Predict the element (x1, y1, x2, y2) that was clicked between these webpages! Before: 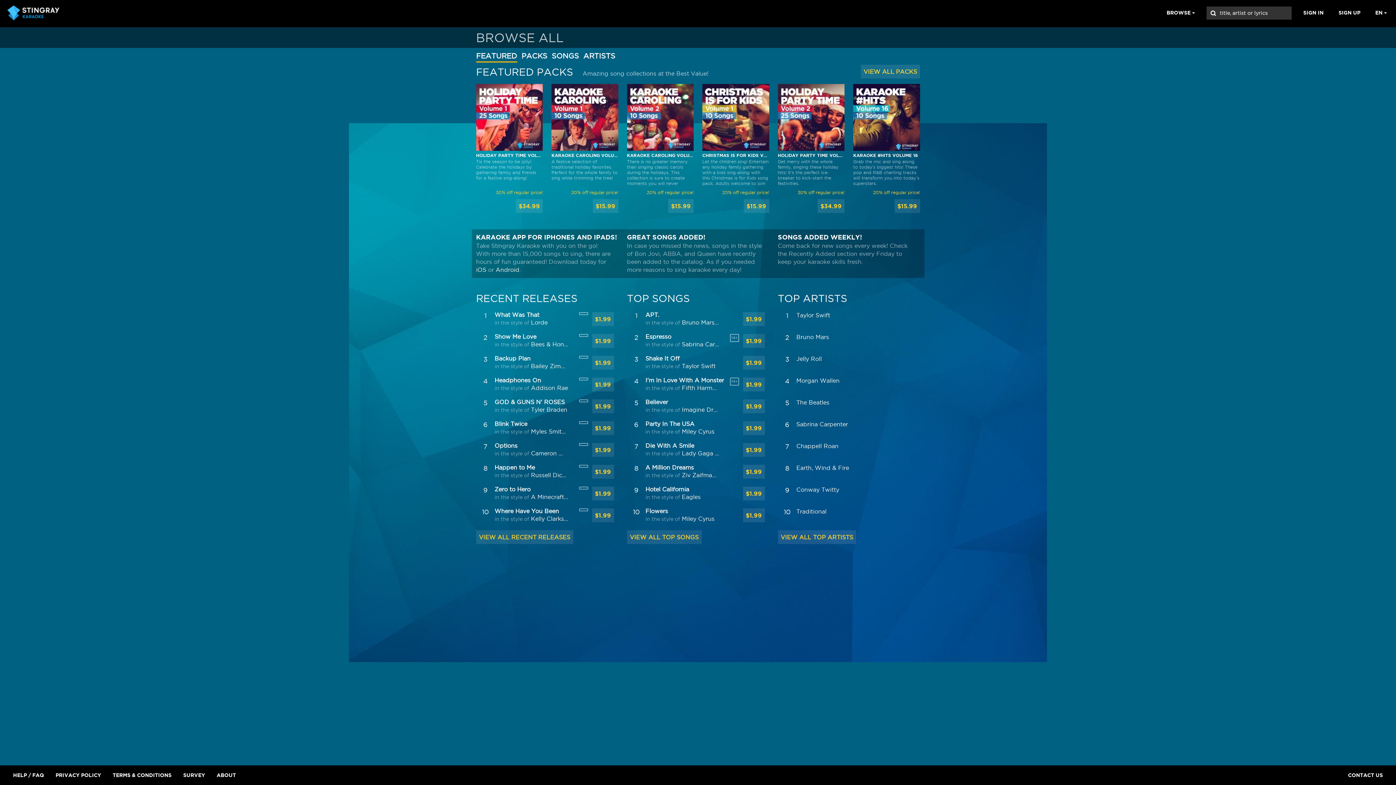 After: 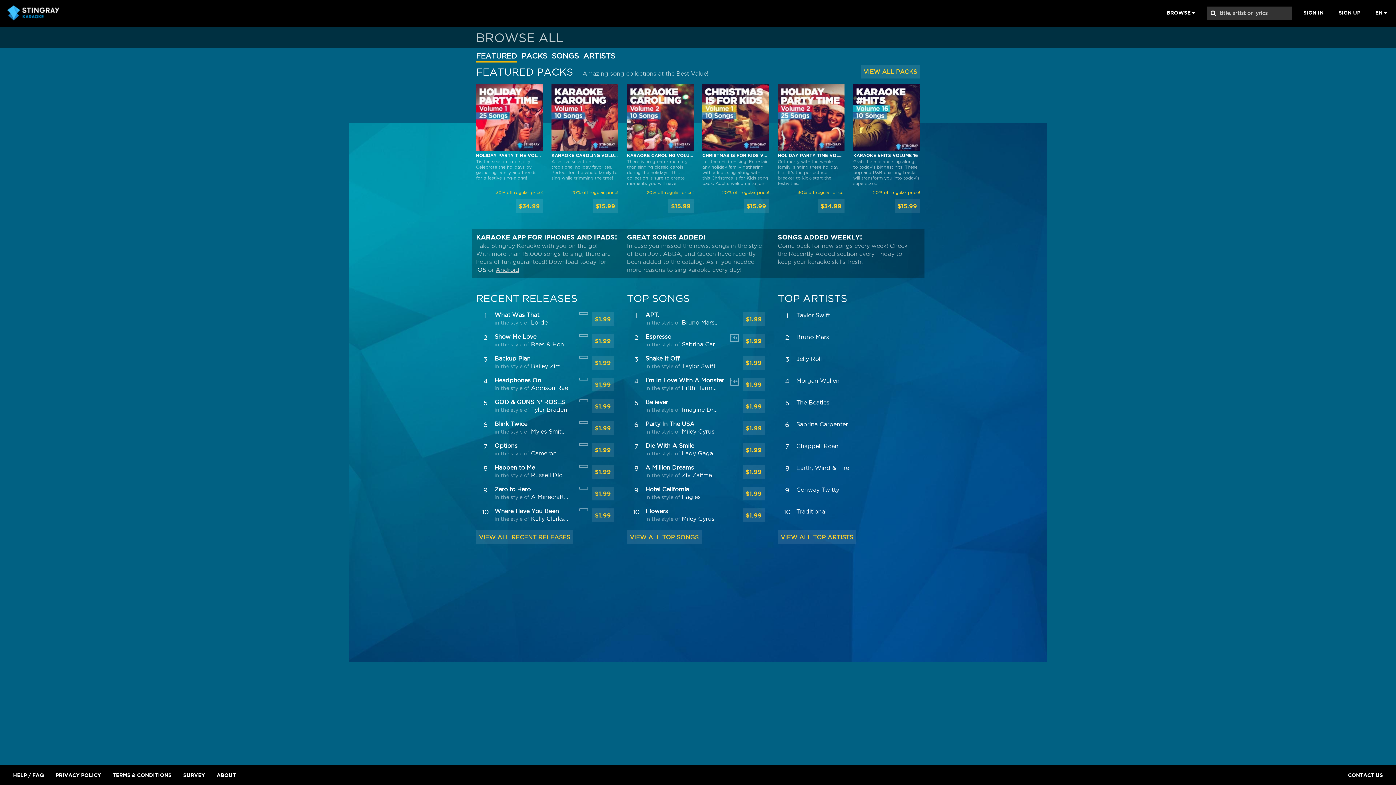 Action: label: Android bbox: (495, 266, 519, 273)